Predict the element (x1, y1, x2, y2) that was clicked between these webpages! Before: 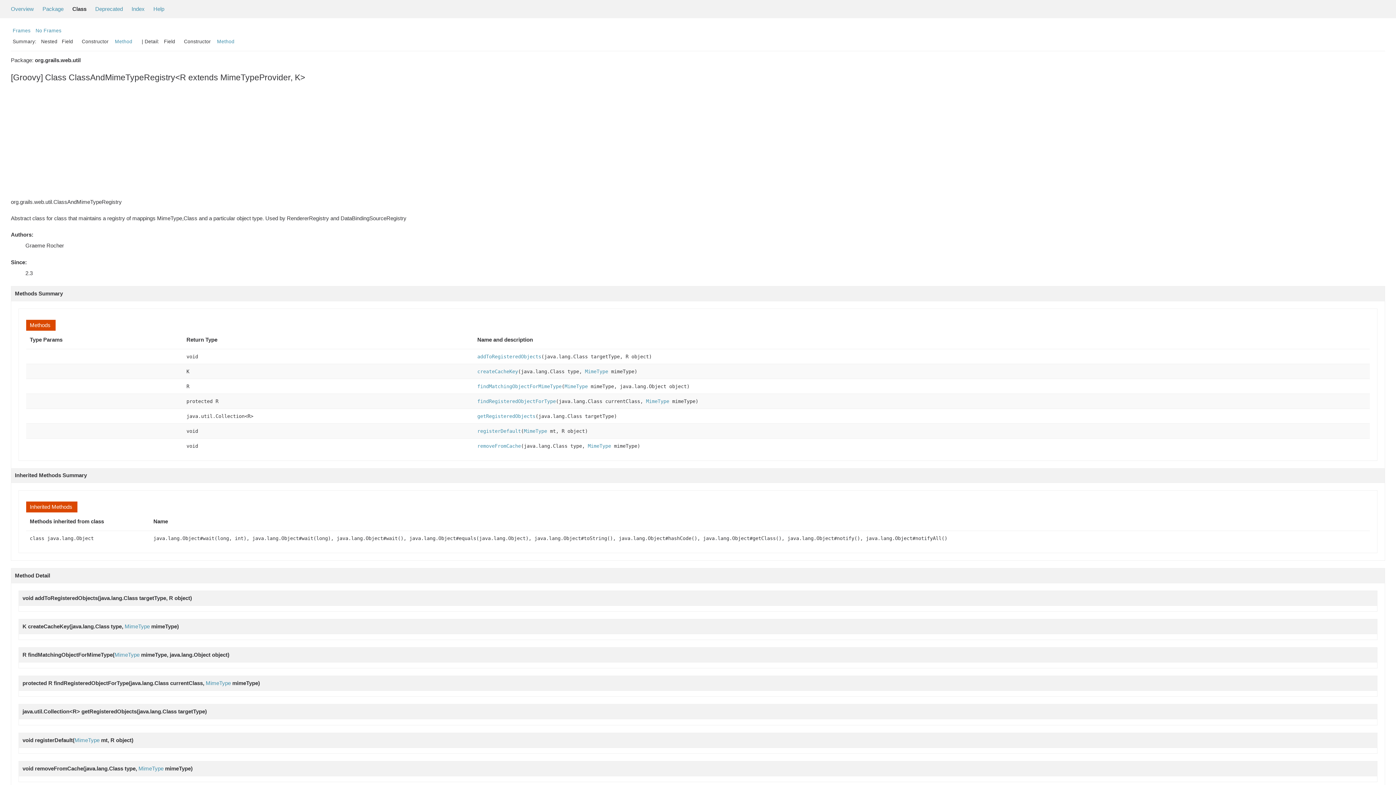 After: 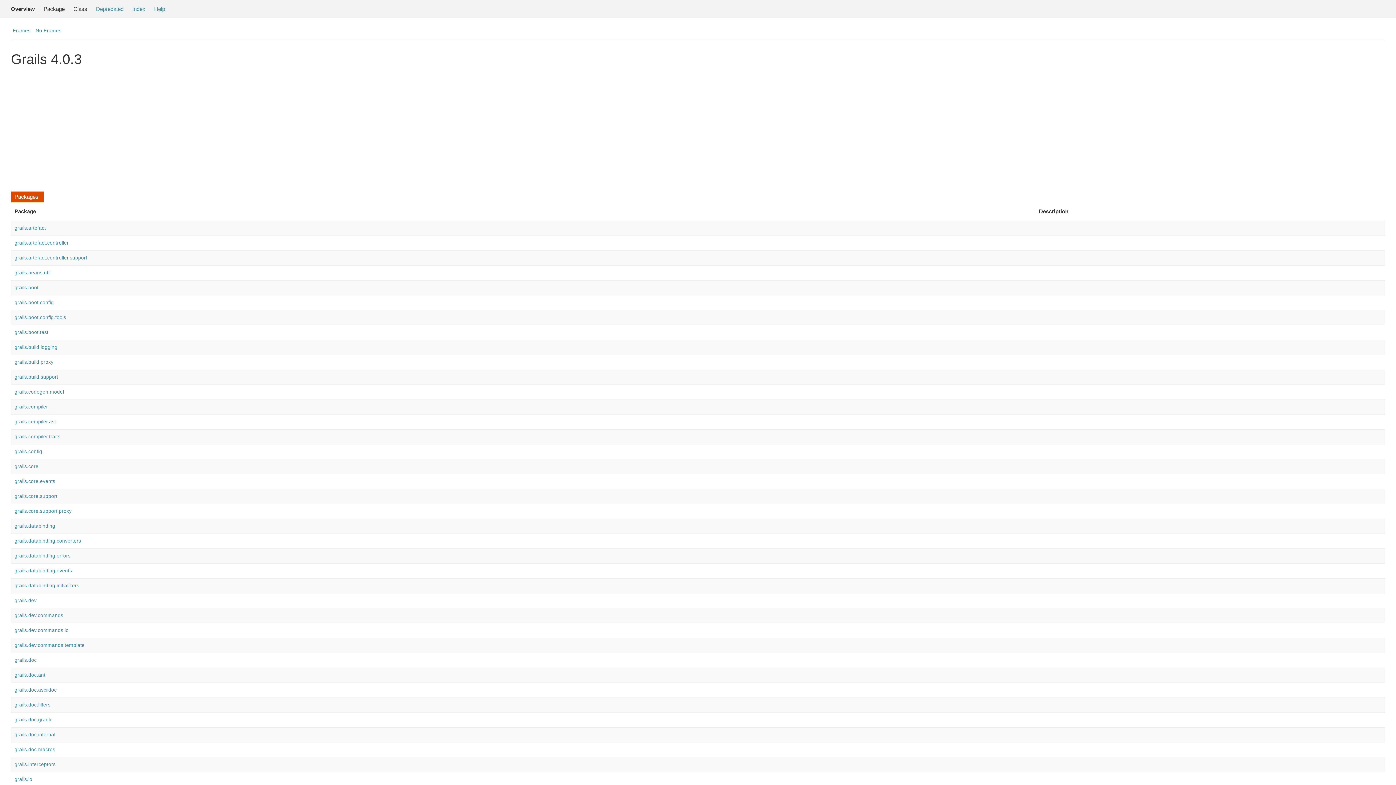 Action: label: Overview bbox: (10, 5, 33, 12)